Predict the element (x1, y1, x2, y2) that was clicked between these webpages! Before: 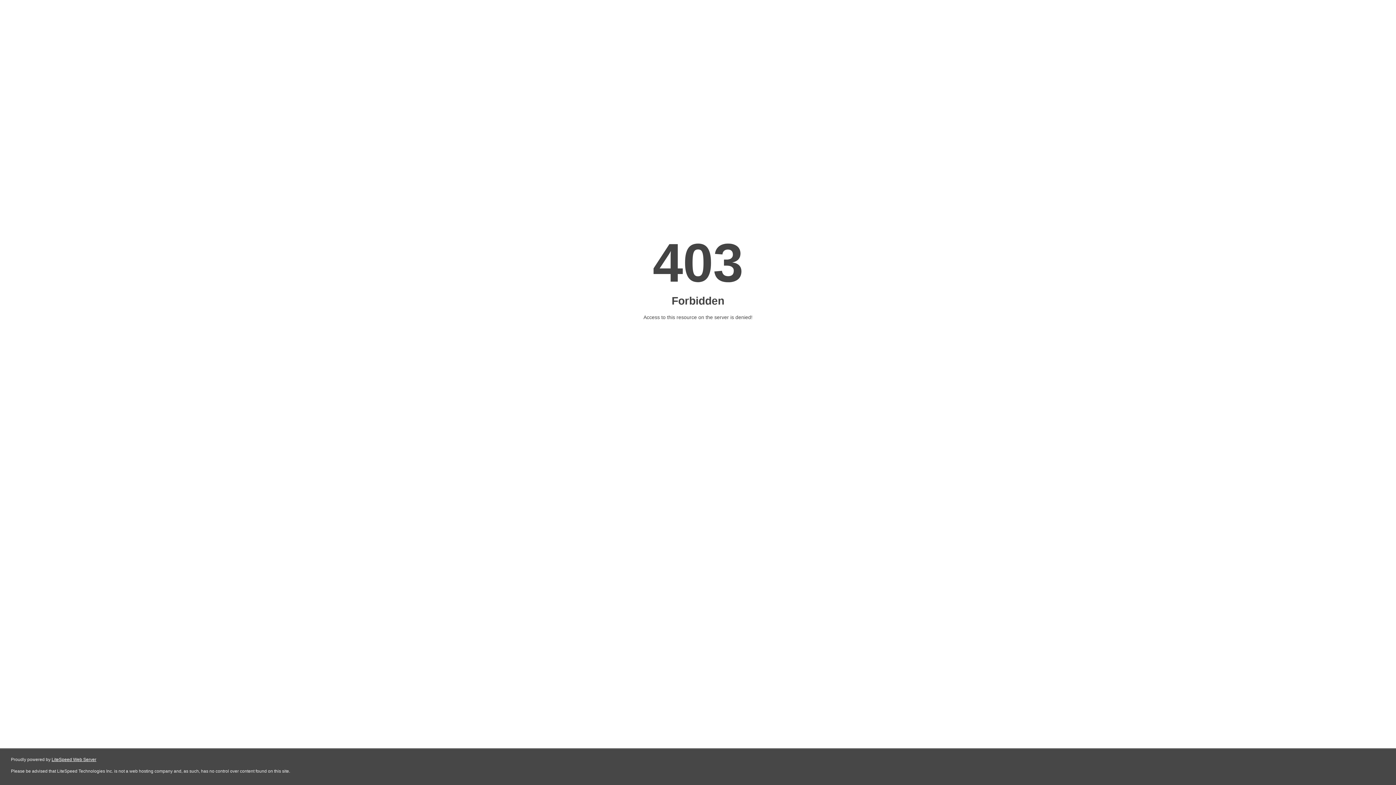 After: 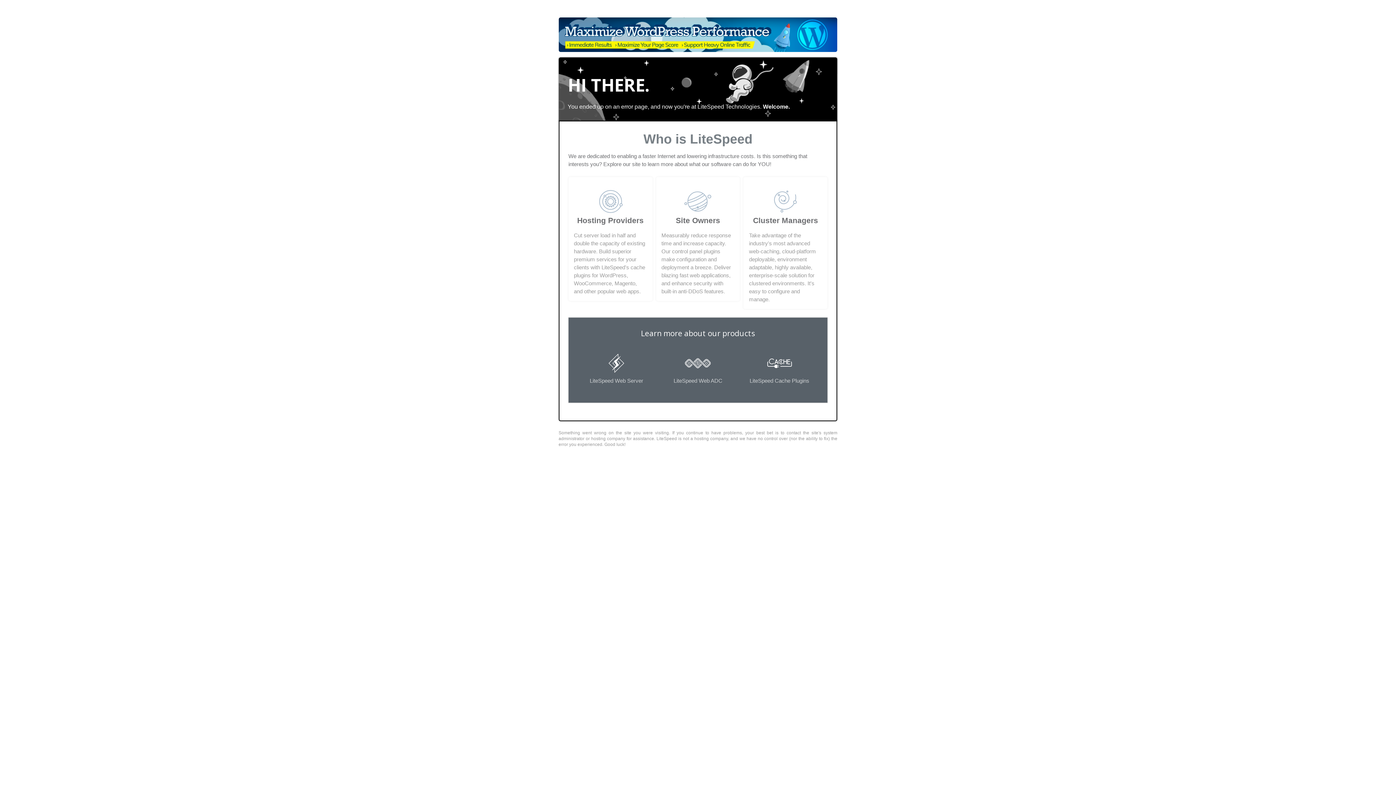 Action: label: LiteSpeed Web Server bbox: (51, 757, 96, 762)